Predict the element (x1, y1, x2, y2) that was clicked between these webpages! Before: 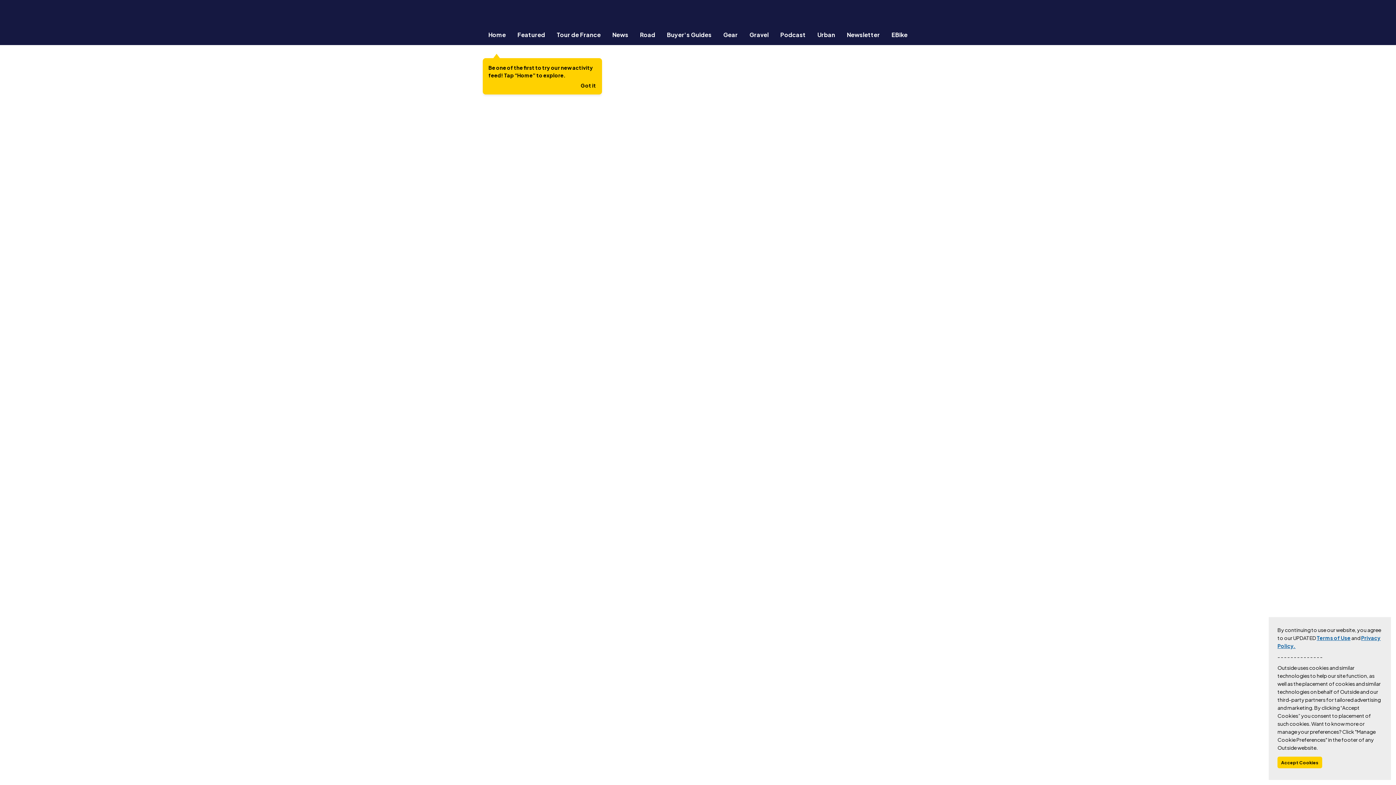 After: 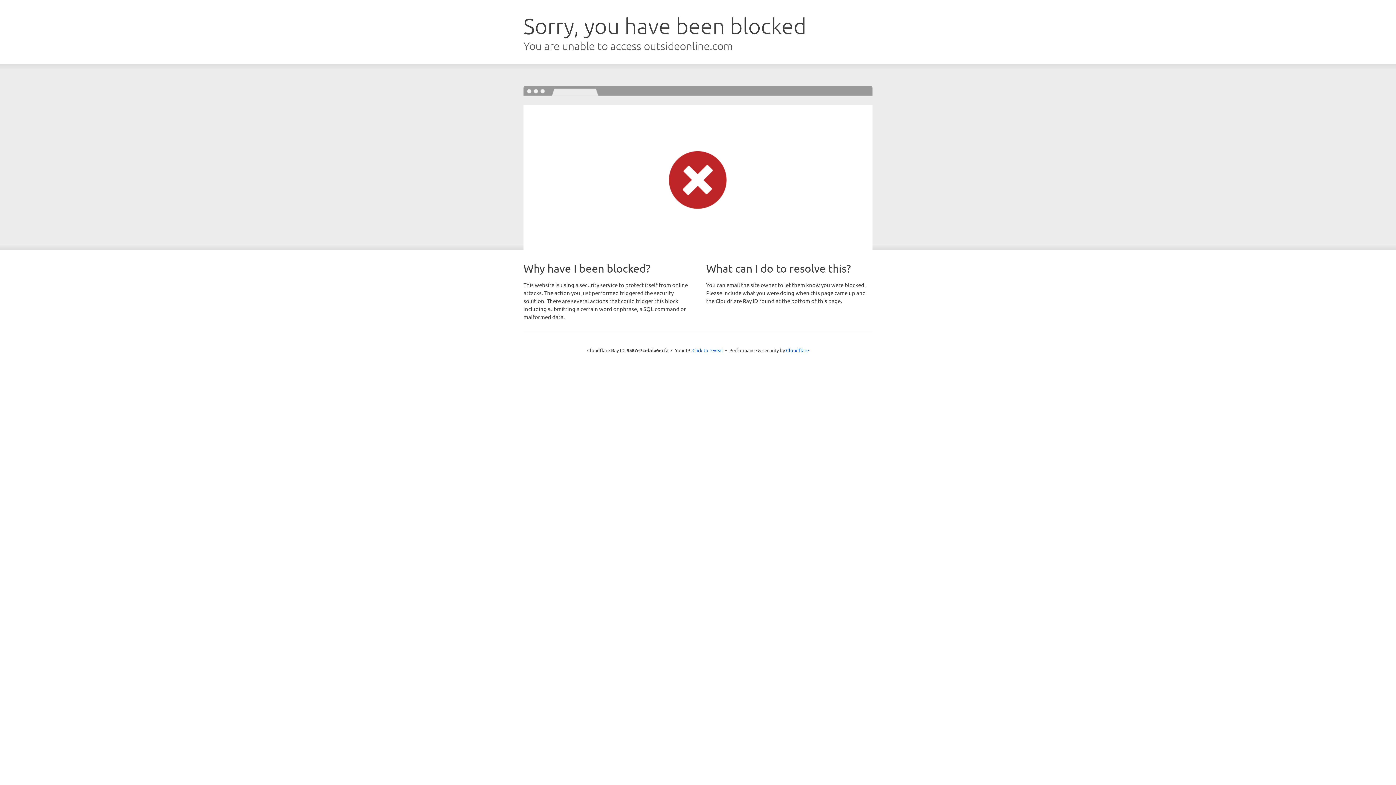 Action: label: EBike bbox: (886, 30, 913, 38)